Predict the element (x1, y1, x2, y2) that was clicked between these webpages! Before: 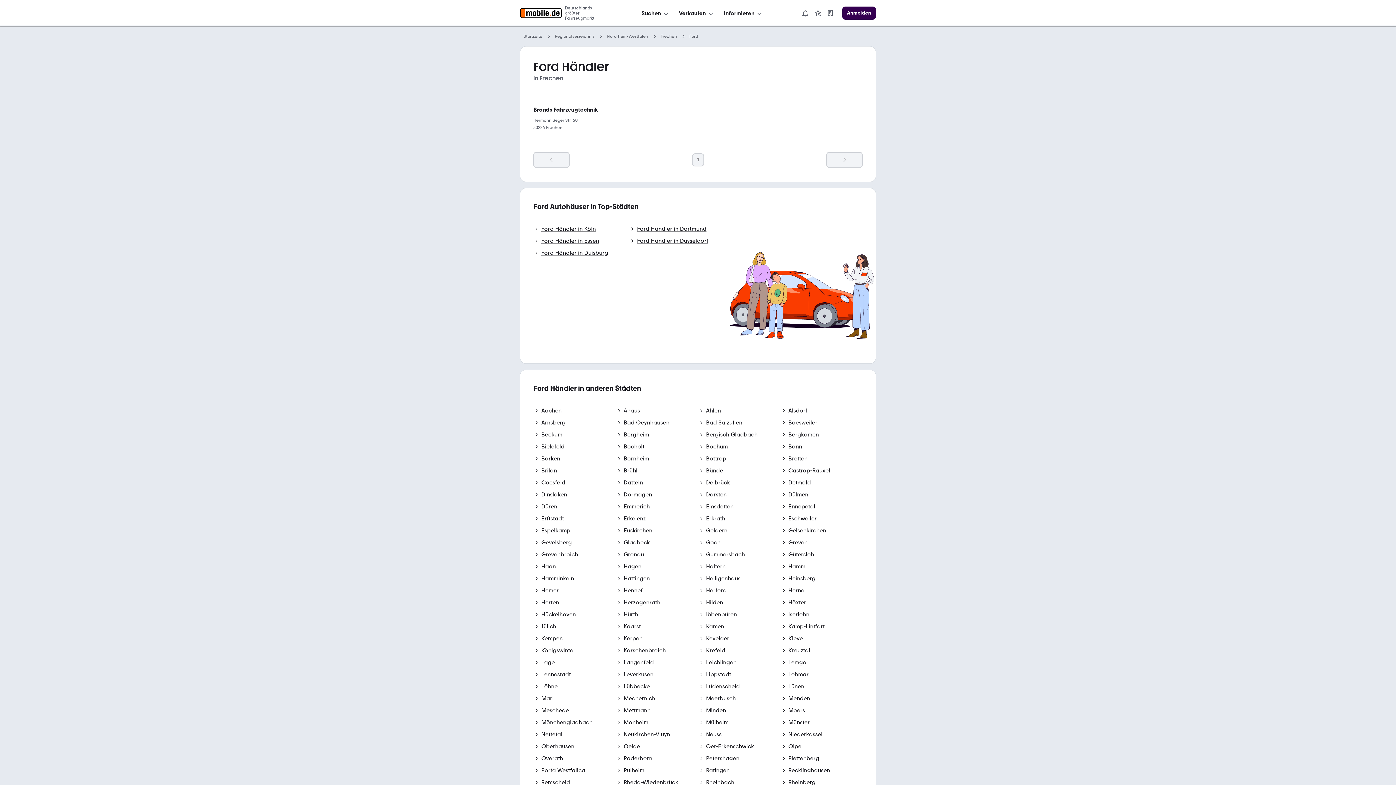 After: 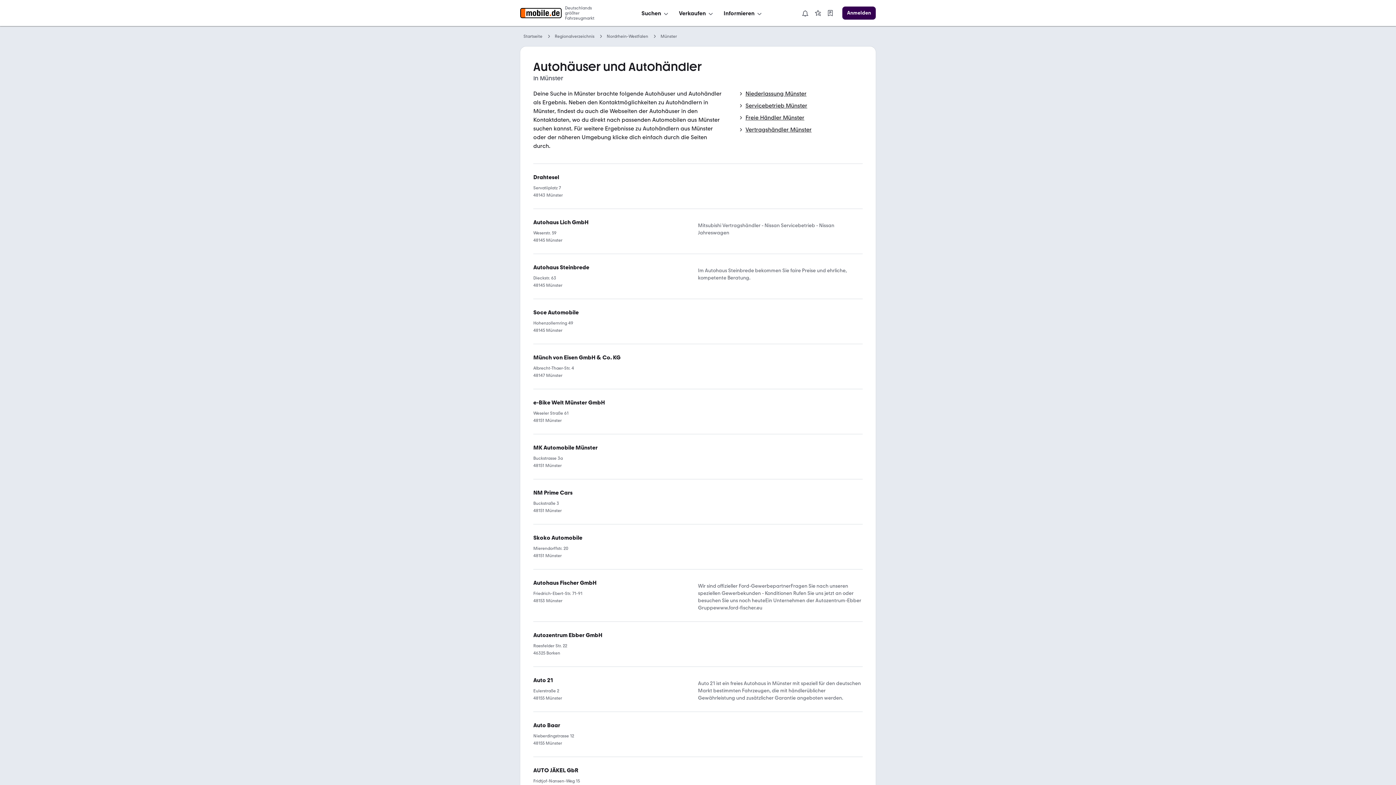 Action: label: Münster bbox: (780, 718, 810, 727)